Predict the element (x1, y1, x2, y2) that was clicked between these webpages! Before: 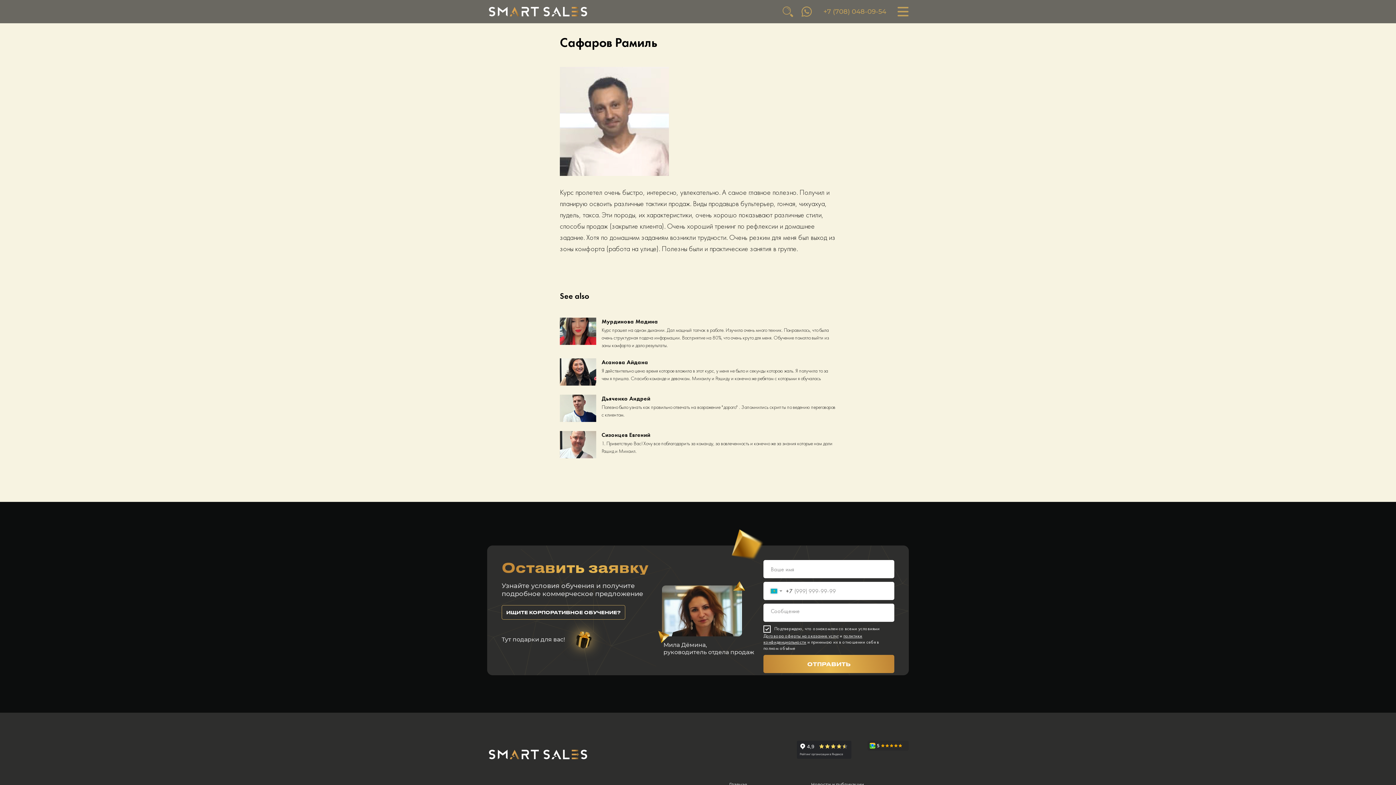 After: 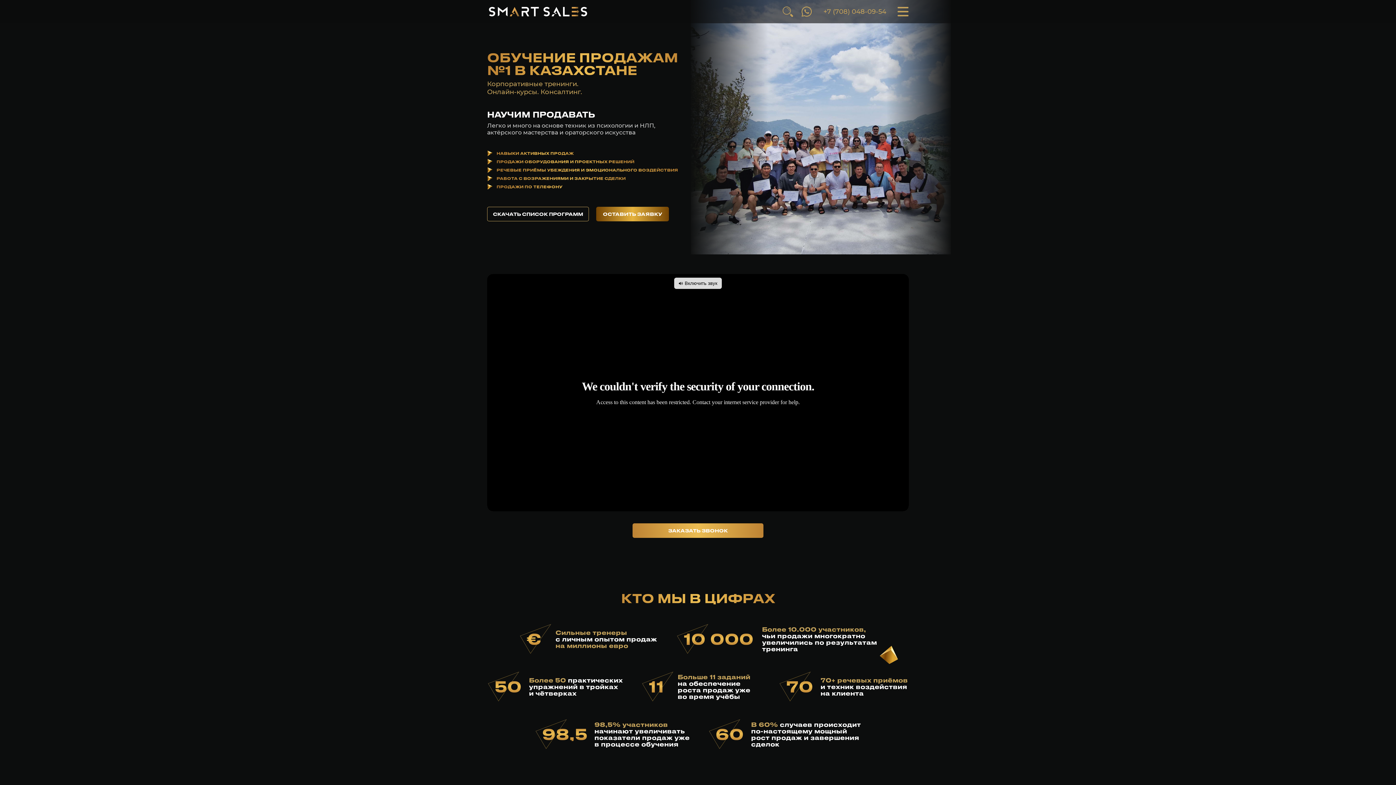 Action: bbox: (487, 749, 589, 760)